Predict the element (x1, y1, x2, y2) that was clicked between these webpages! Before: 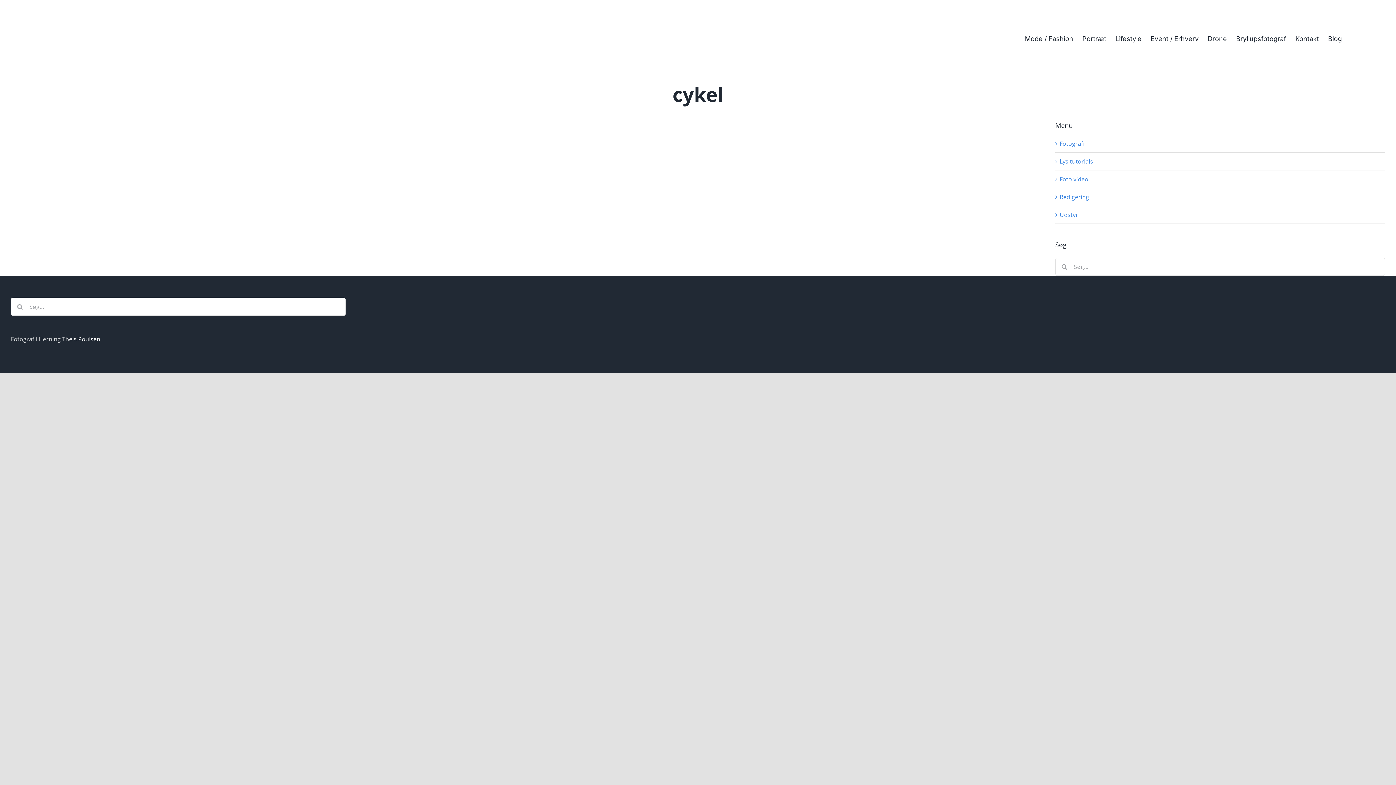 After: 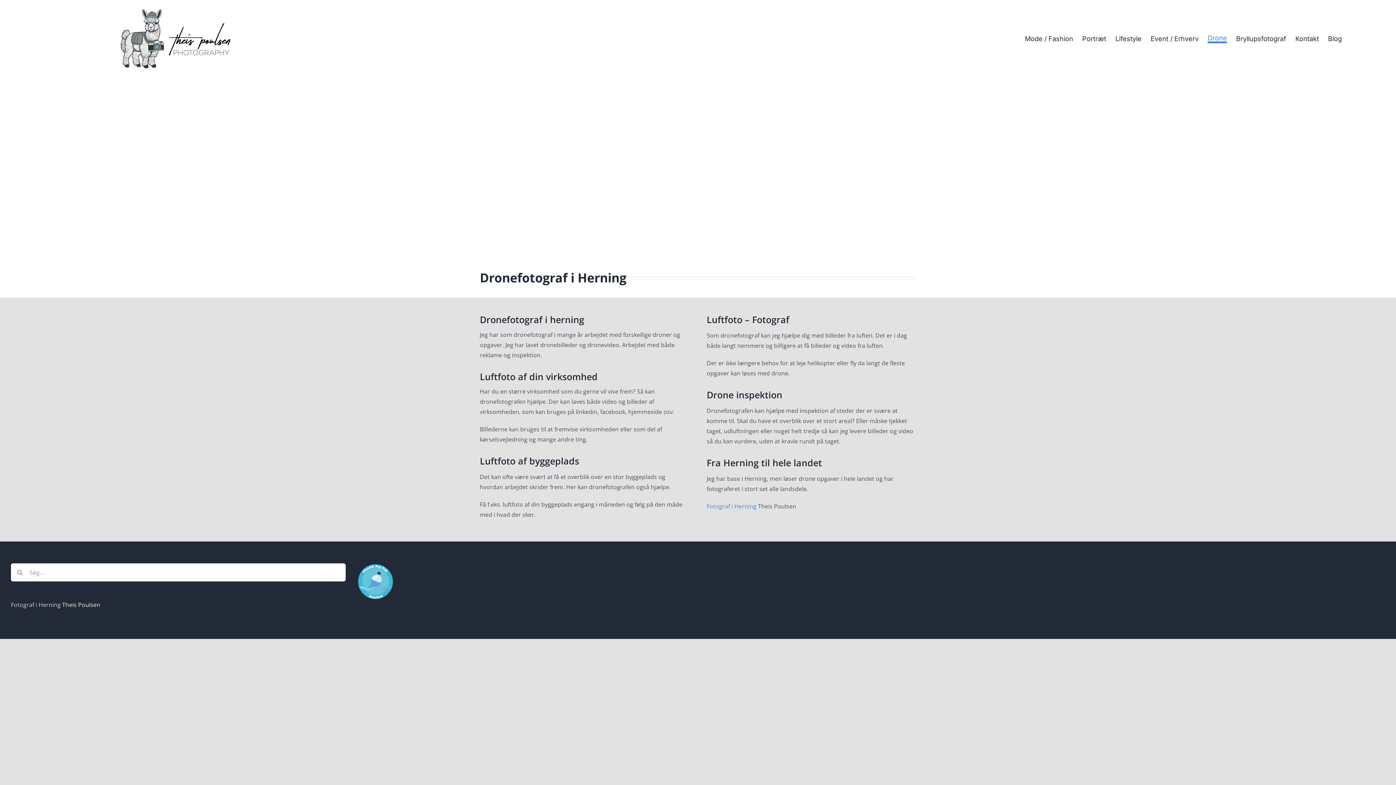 Action: label: Drone bbox: (1208, 35, 1227, 42)